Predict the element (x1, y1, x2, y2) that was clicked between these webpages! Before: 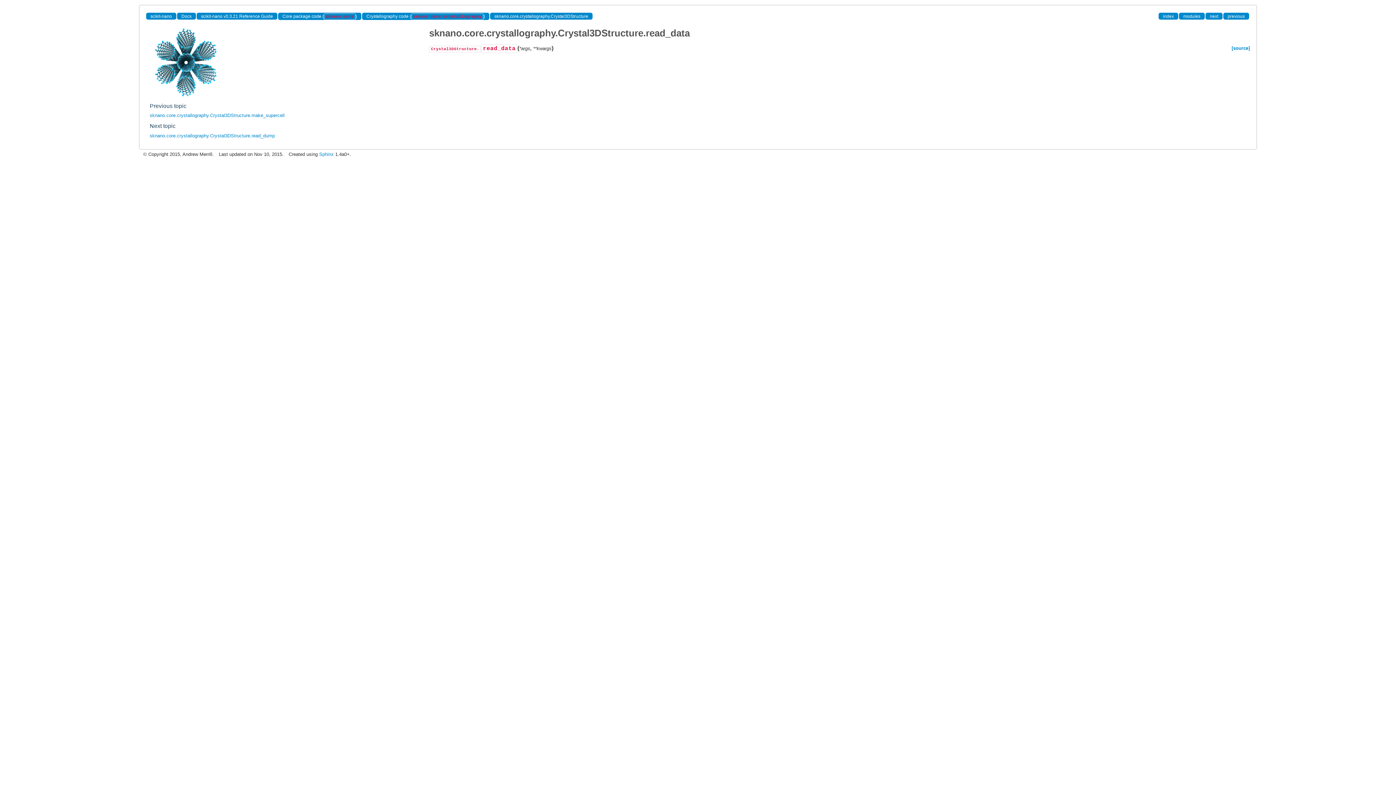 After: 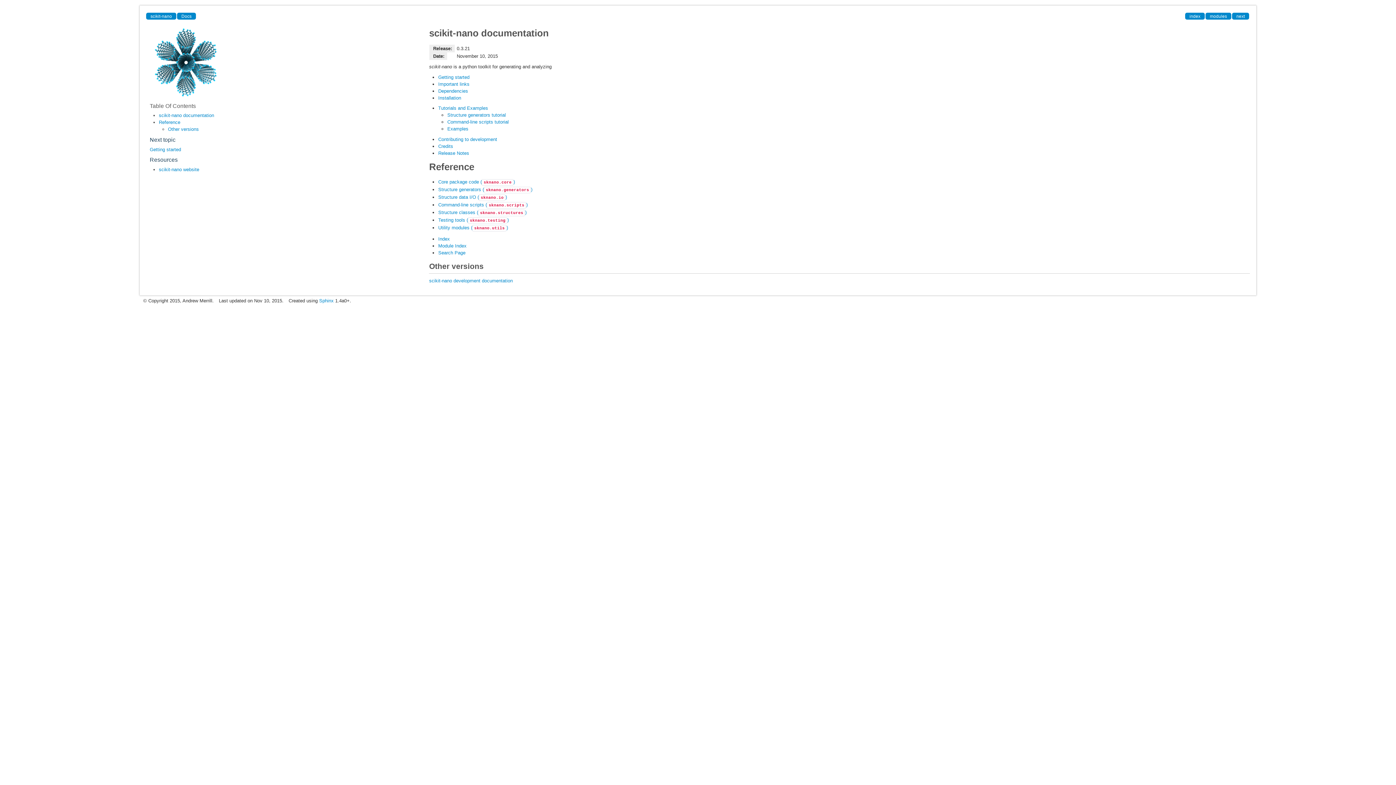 Action: bbox: (196, 12, 277, 19) label: scikit-nano v0.3.21 Reference Guide